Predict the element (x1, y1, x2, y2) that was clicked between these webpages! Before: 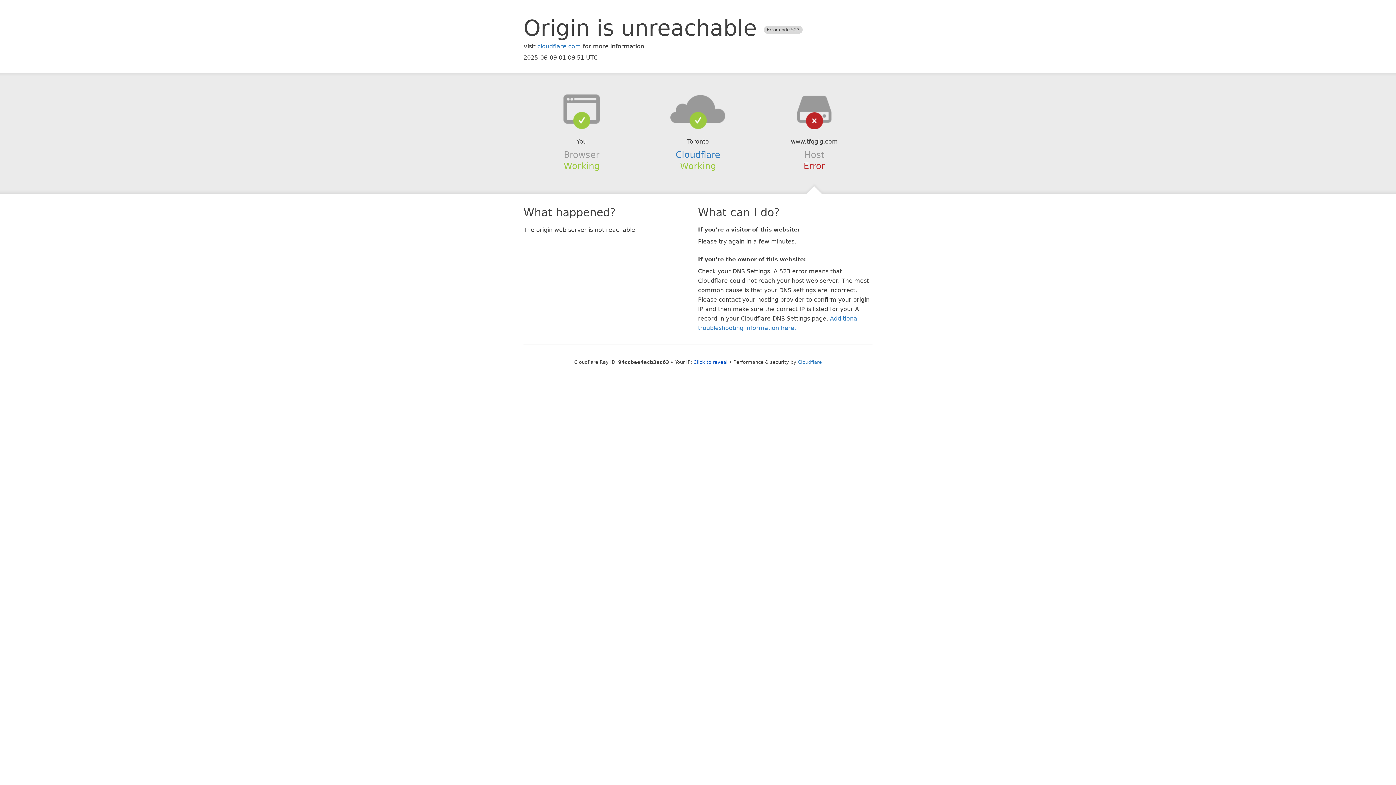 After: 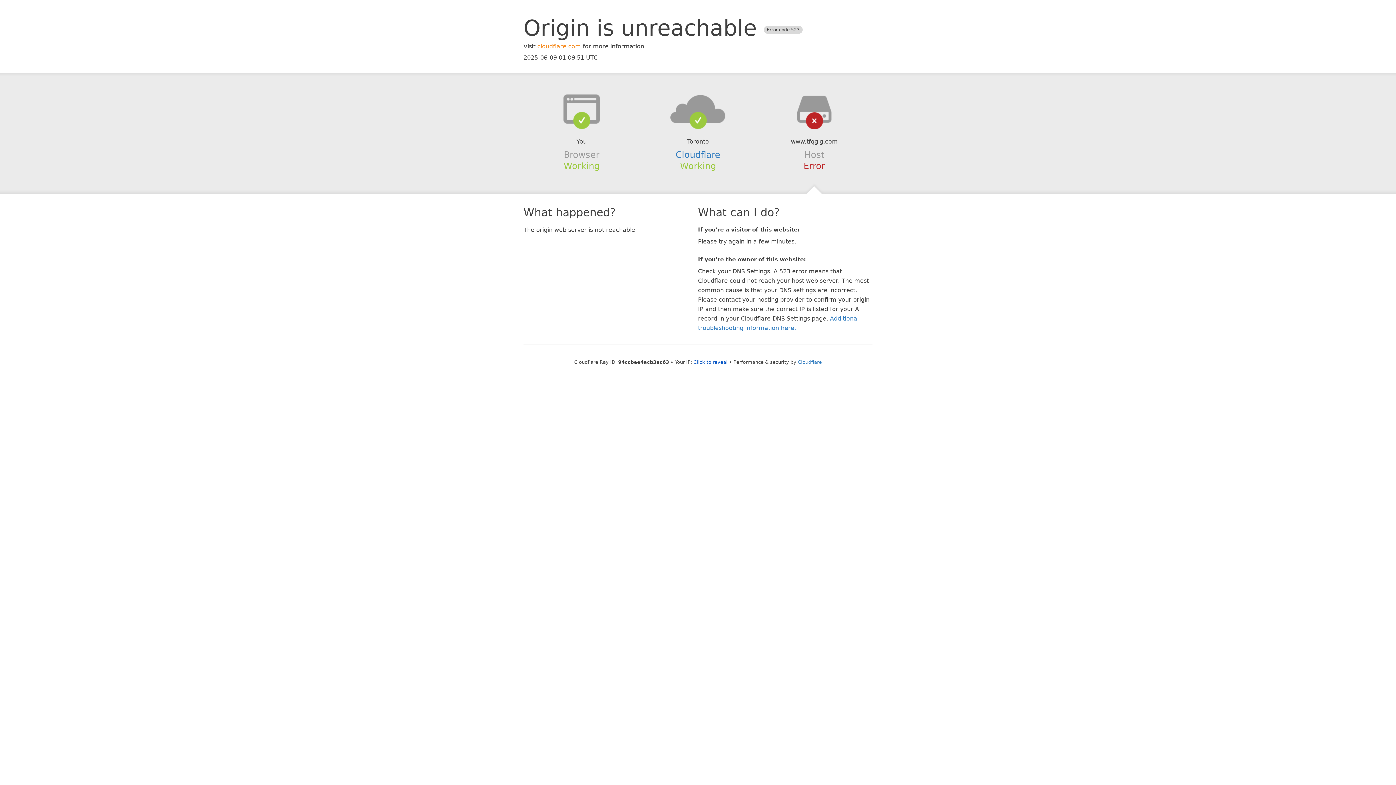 Action: bbox: (537, 42, 581, 49) label: cloudflare.com